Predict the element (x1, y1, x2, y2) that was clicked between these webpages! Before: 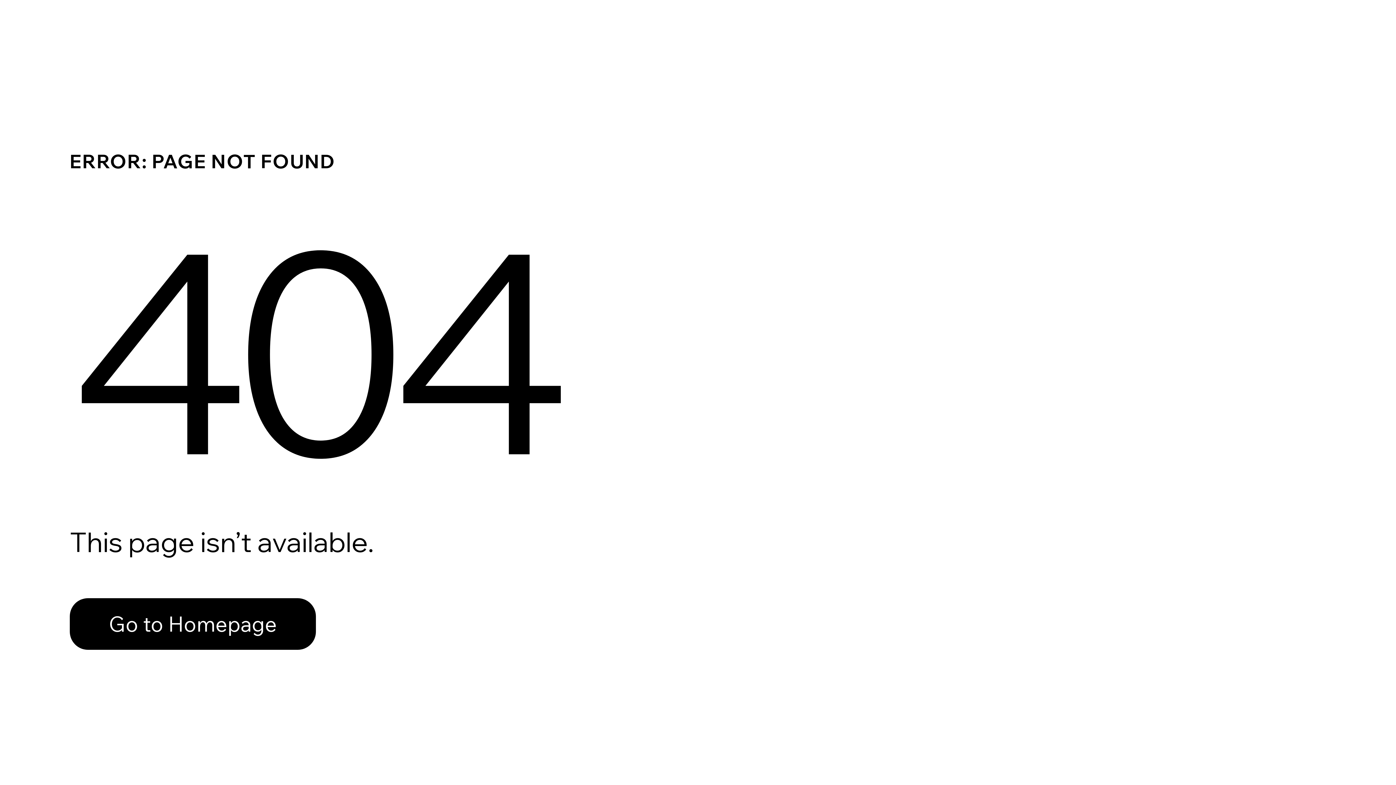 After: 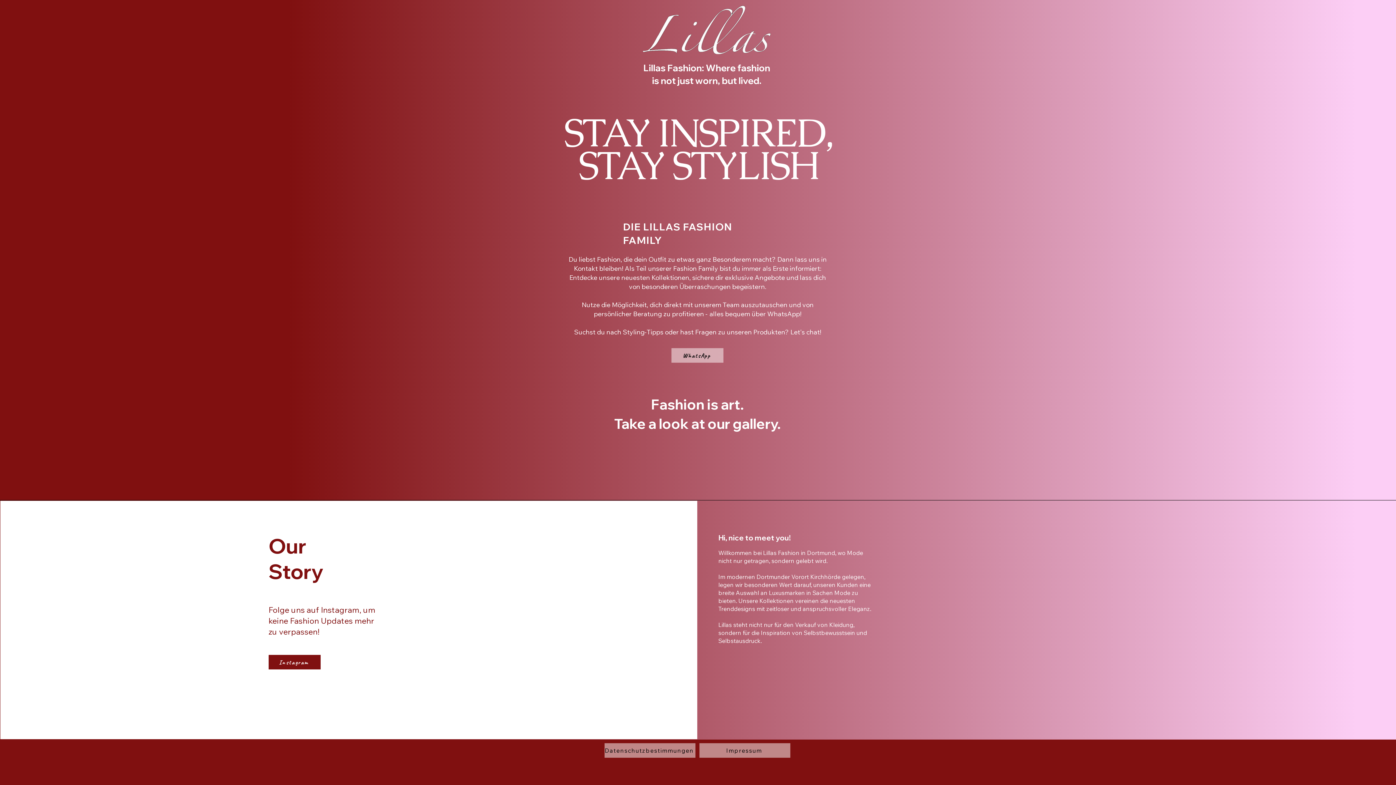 Action: bbox: (69, 598, 316, 650) label: Go to Homepage